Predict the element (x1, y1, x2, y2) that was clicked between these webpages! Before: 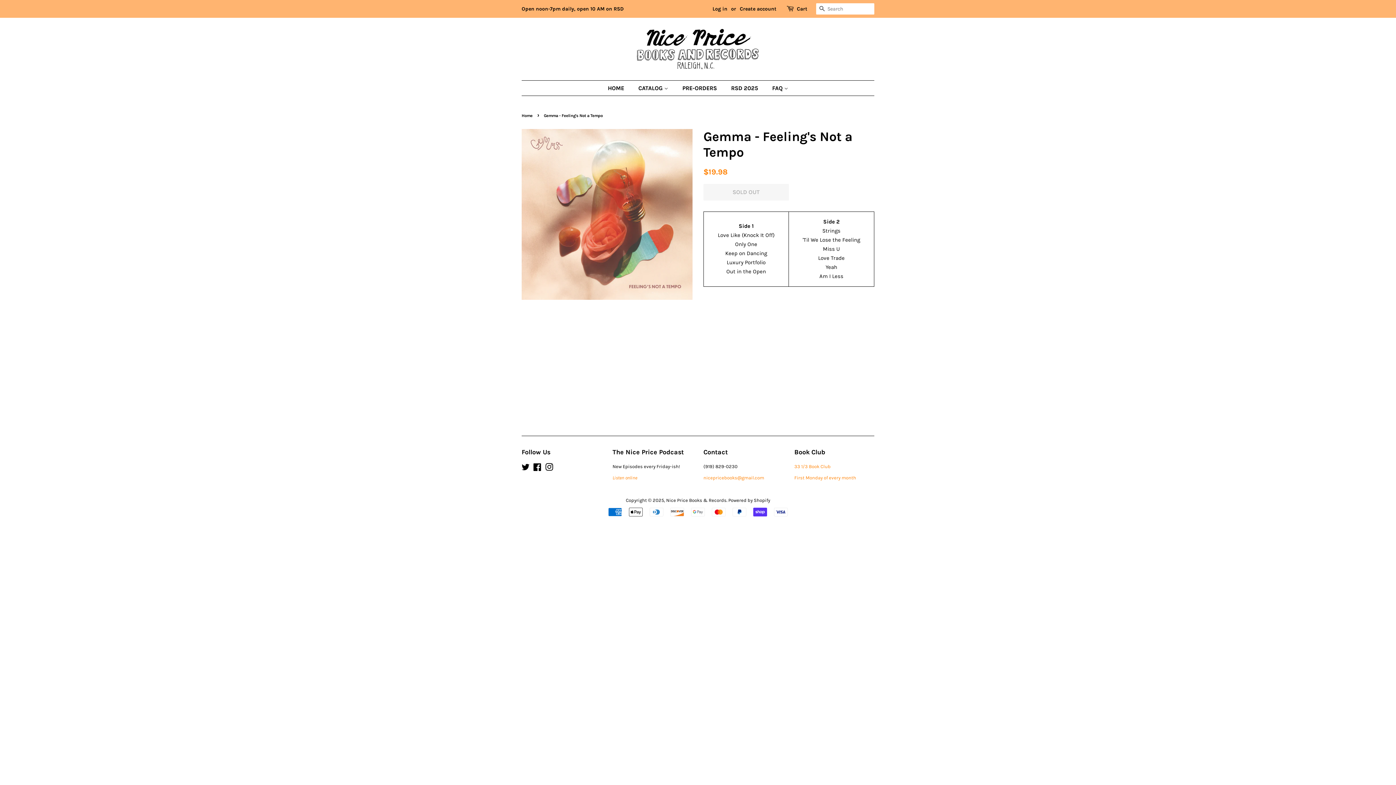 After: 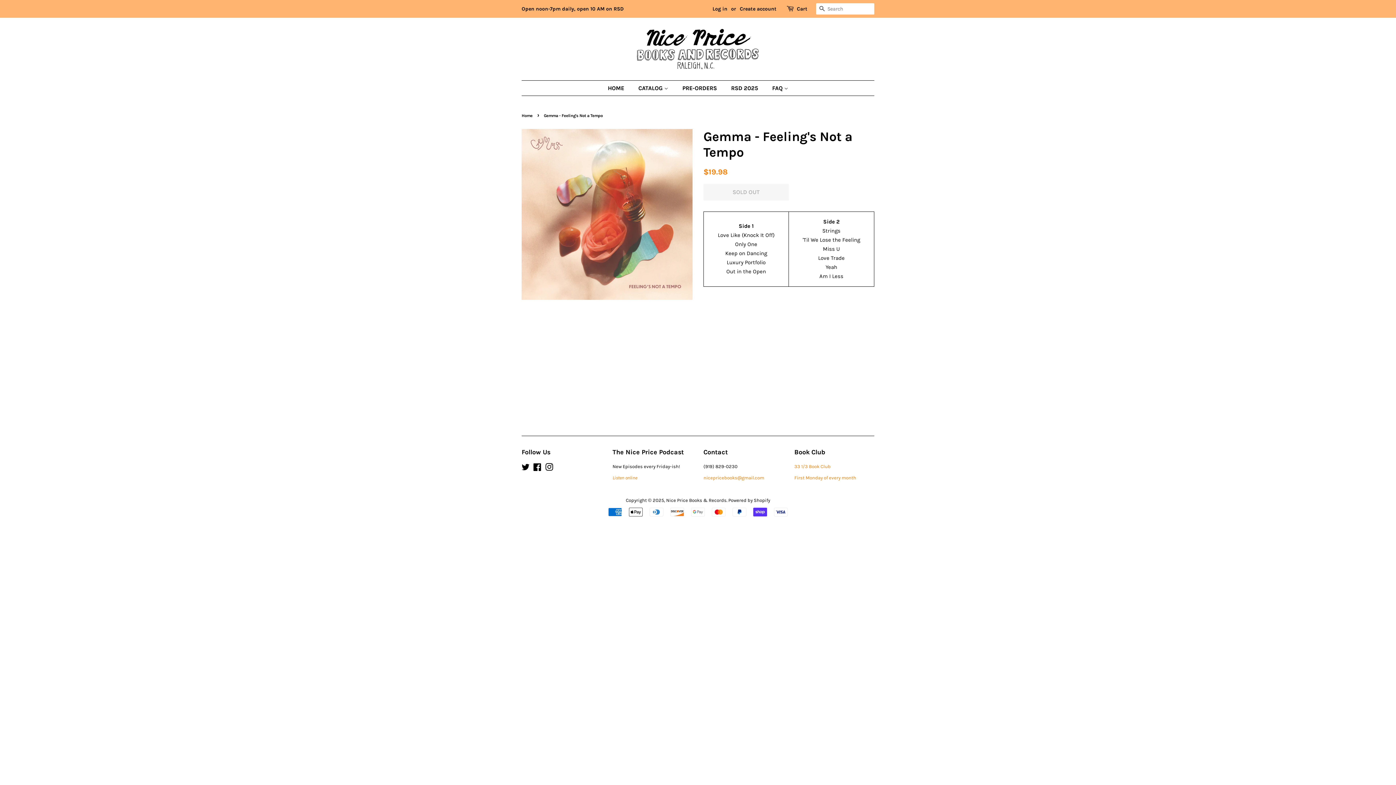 Action: label: Instagram bbox: (545, 466, 553, 471)